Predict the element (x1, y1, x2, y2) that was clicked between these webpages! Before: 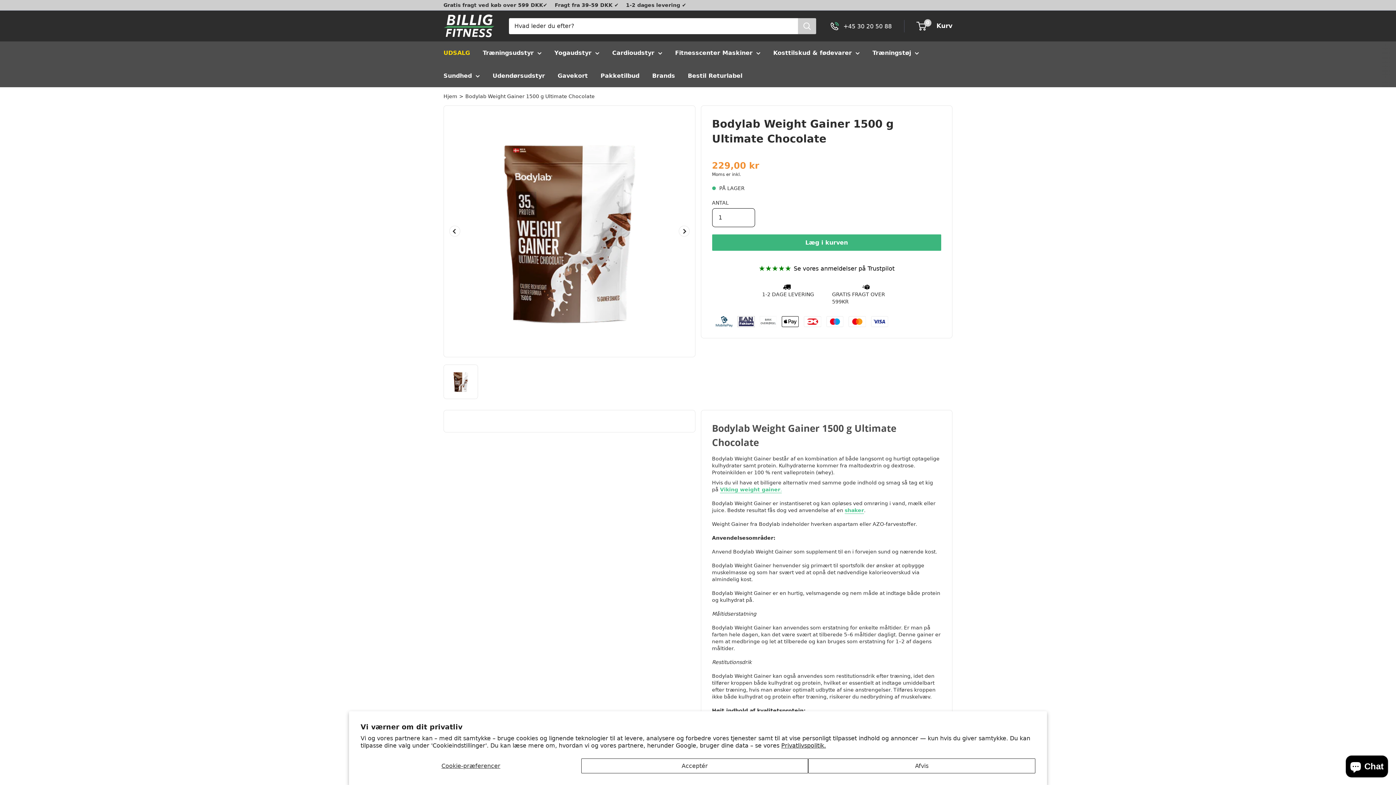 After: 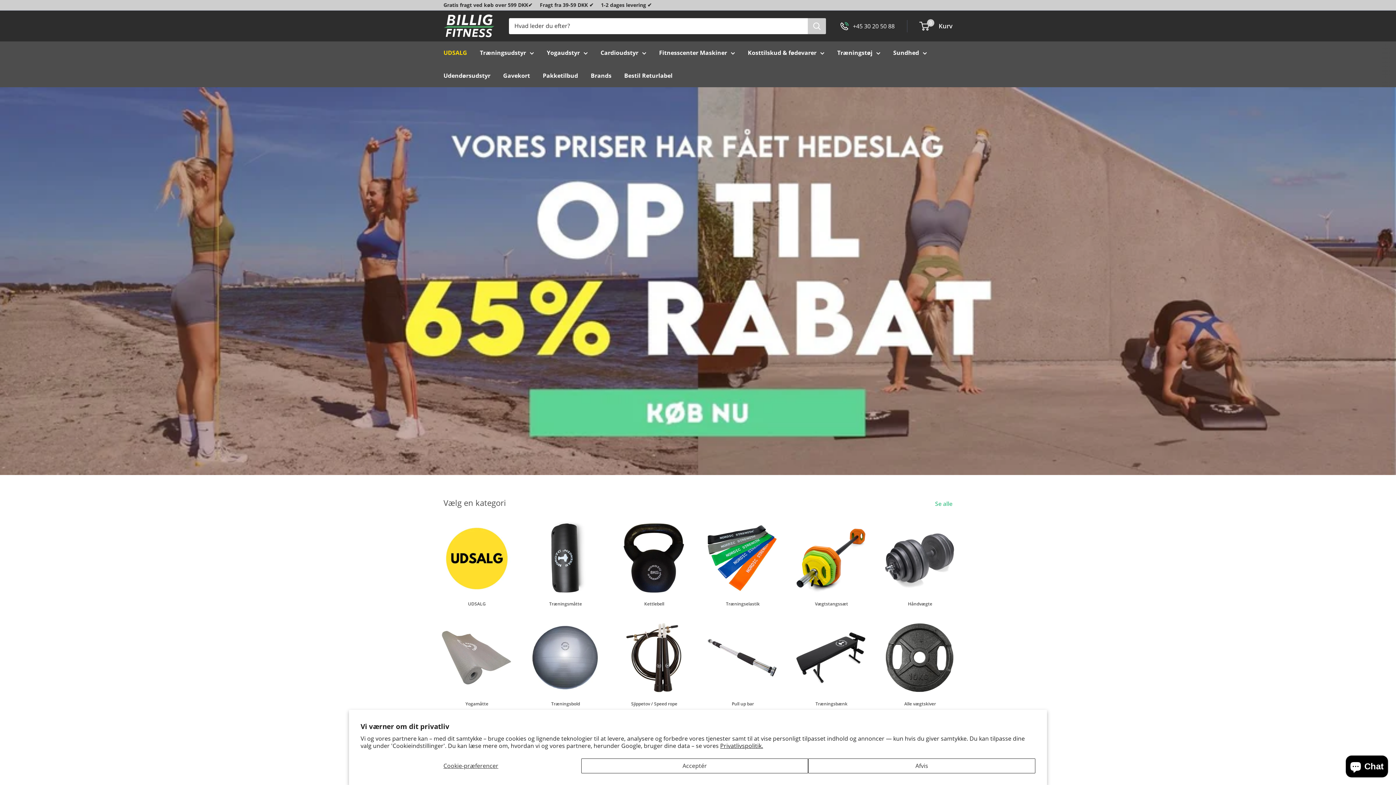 Action: bbox: (443, 92, 457, 100) label: Hjem